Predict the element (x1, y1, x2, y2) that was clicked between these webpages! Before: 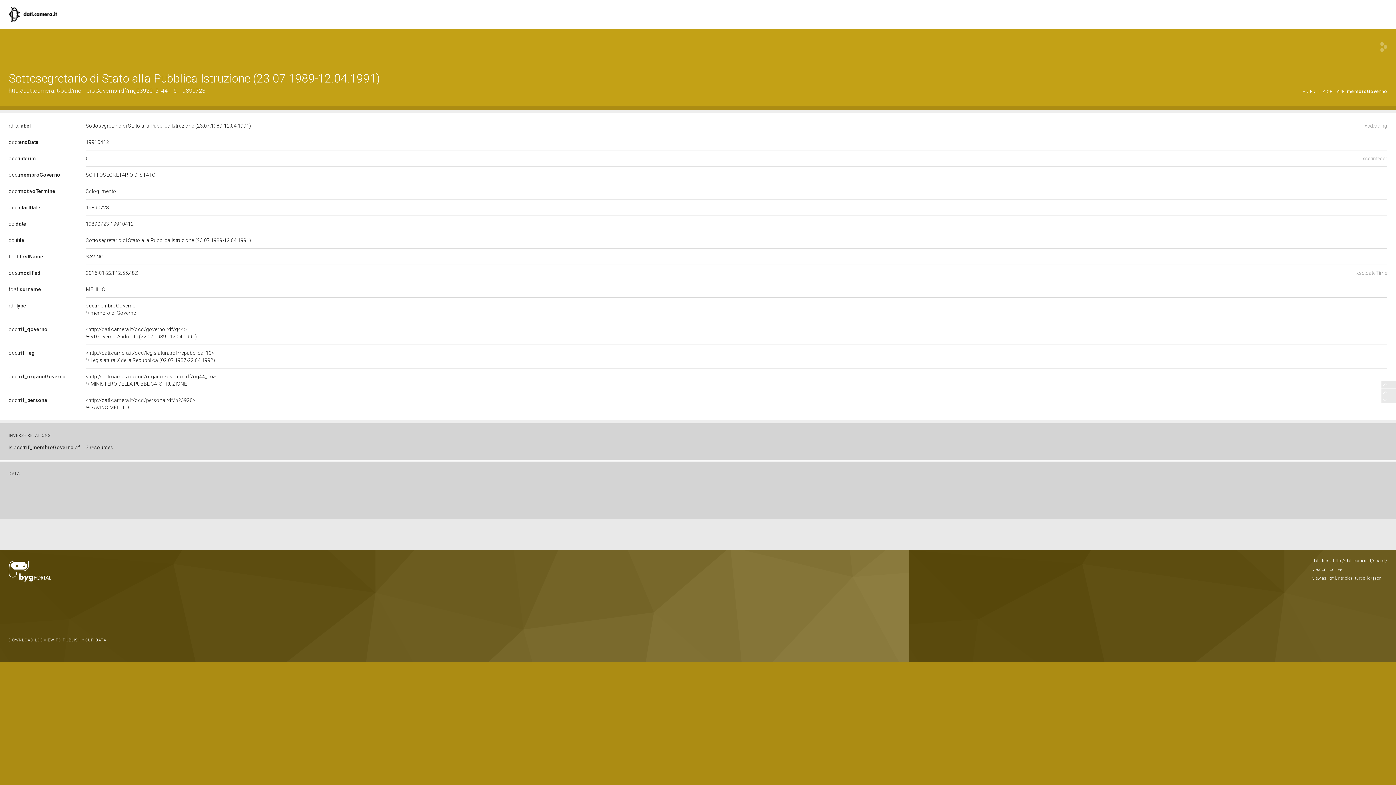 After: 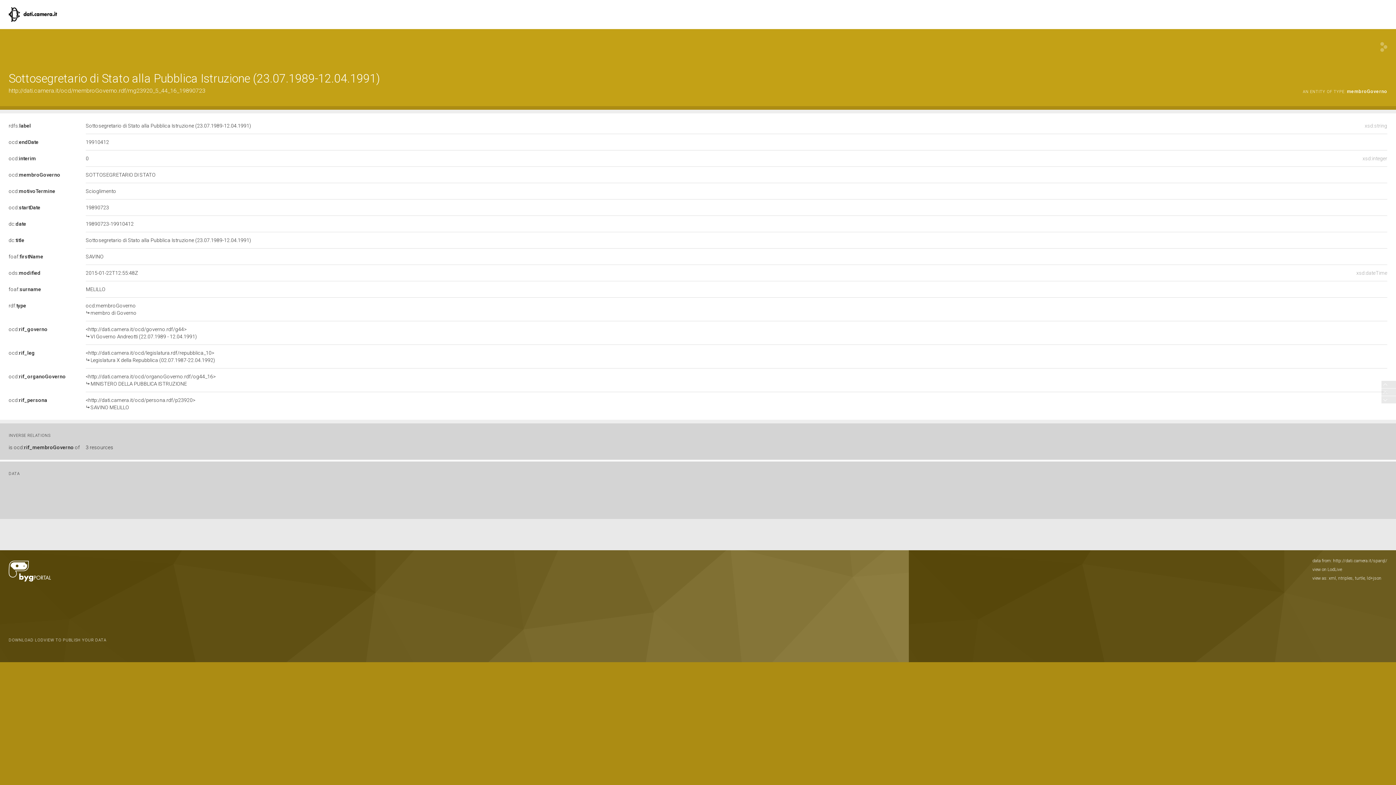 Action: label: DOWNLOAD LODVIEW TO PUBLISH YOUR DATA bbox: (8, 637, 106, 644)